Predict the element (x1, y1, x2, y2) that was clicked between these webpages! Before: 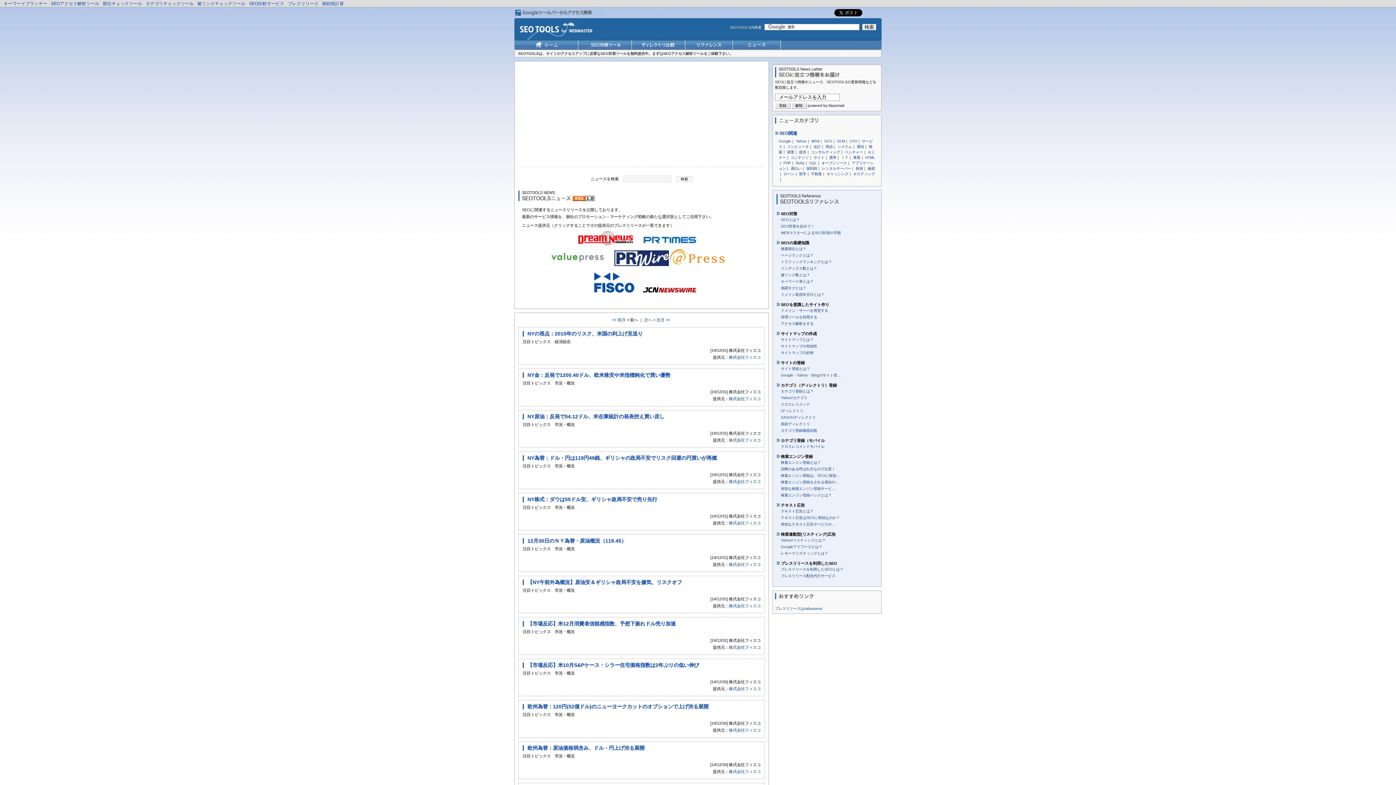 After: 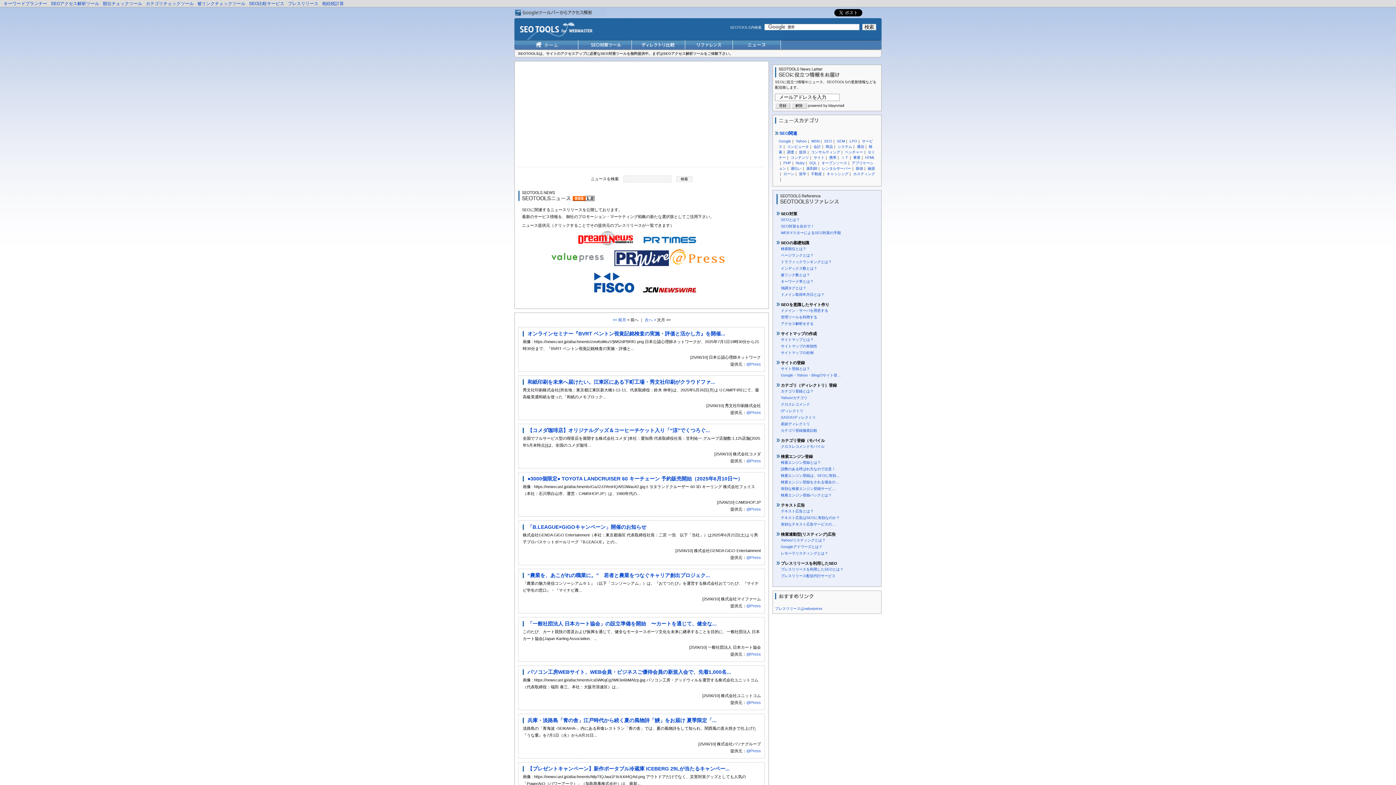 Action: bbox: (670, 262, 724, 267)